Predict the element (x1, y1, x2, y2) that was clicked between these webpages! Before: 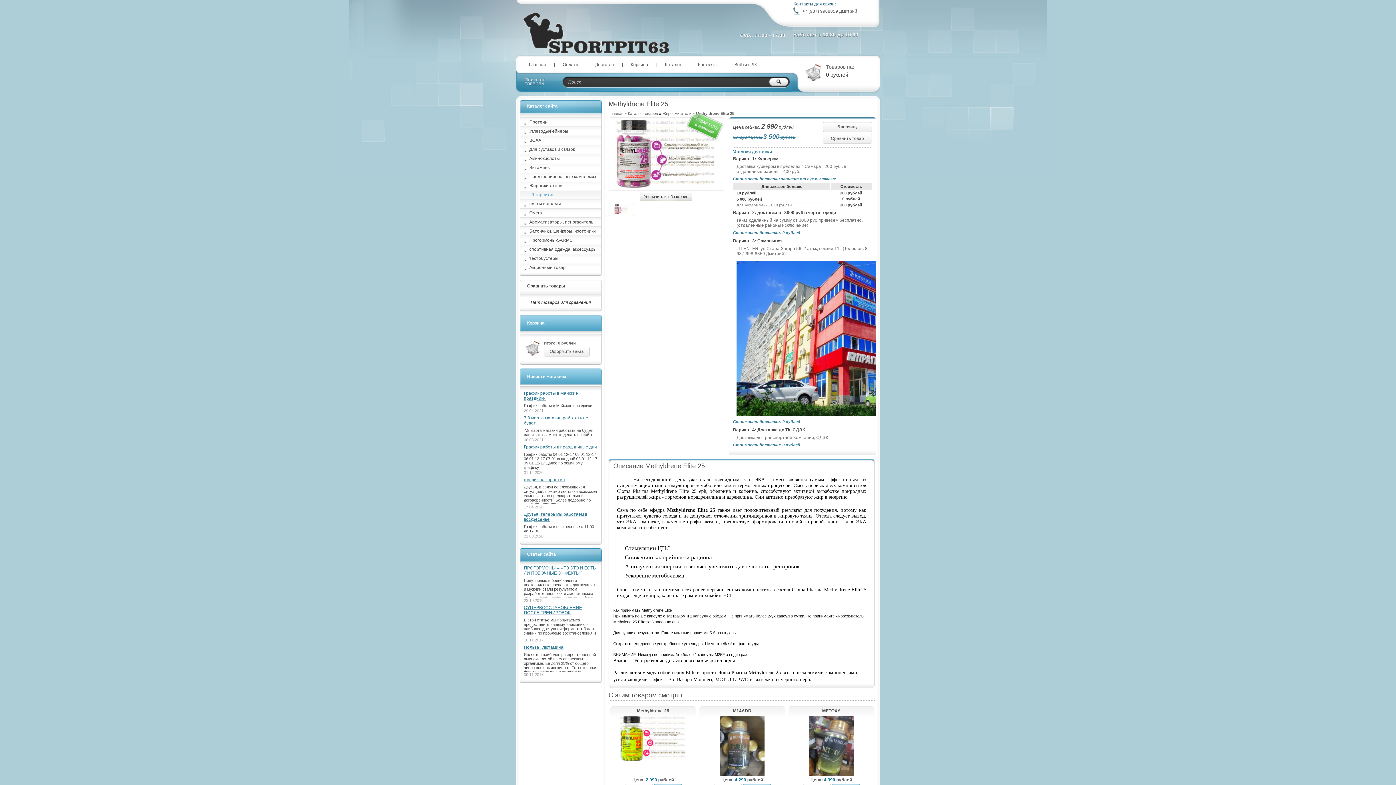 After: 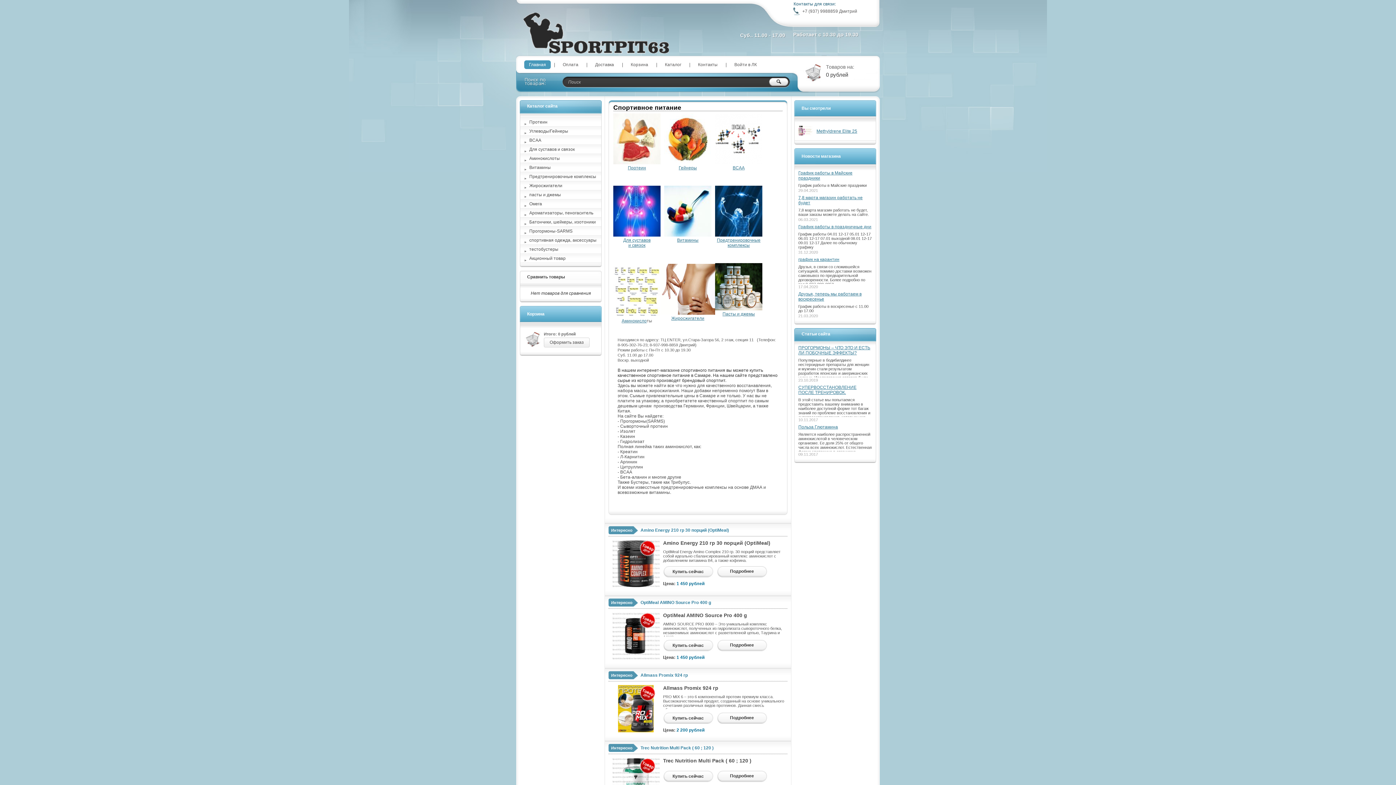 Action: bbox: (608, 111, 623, 115) label: Главная